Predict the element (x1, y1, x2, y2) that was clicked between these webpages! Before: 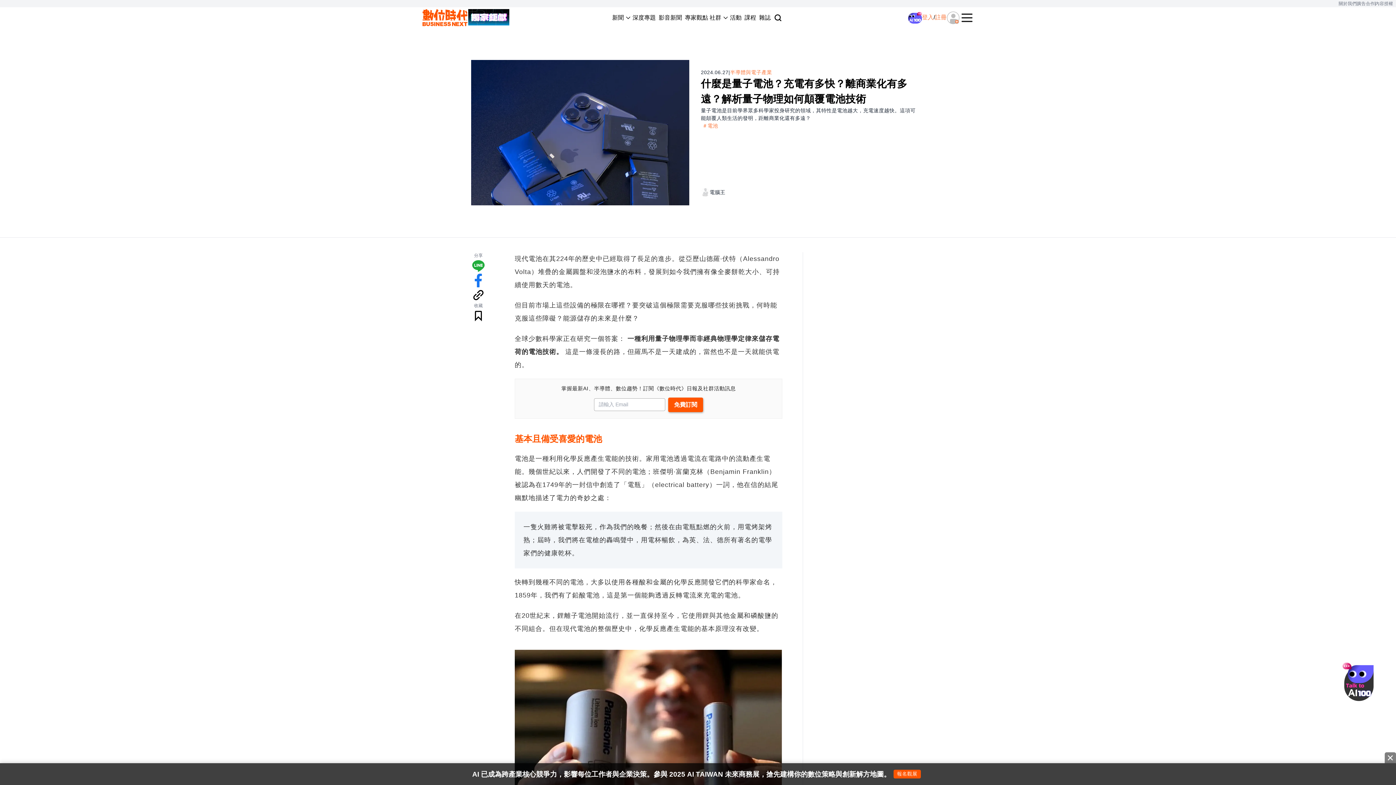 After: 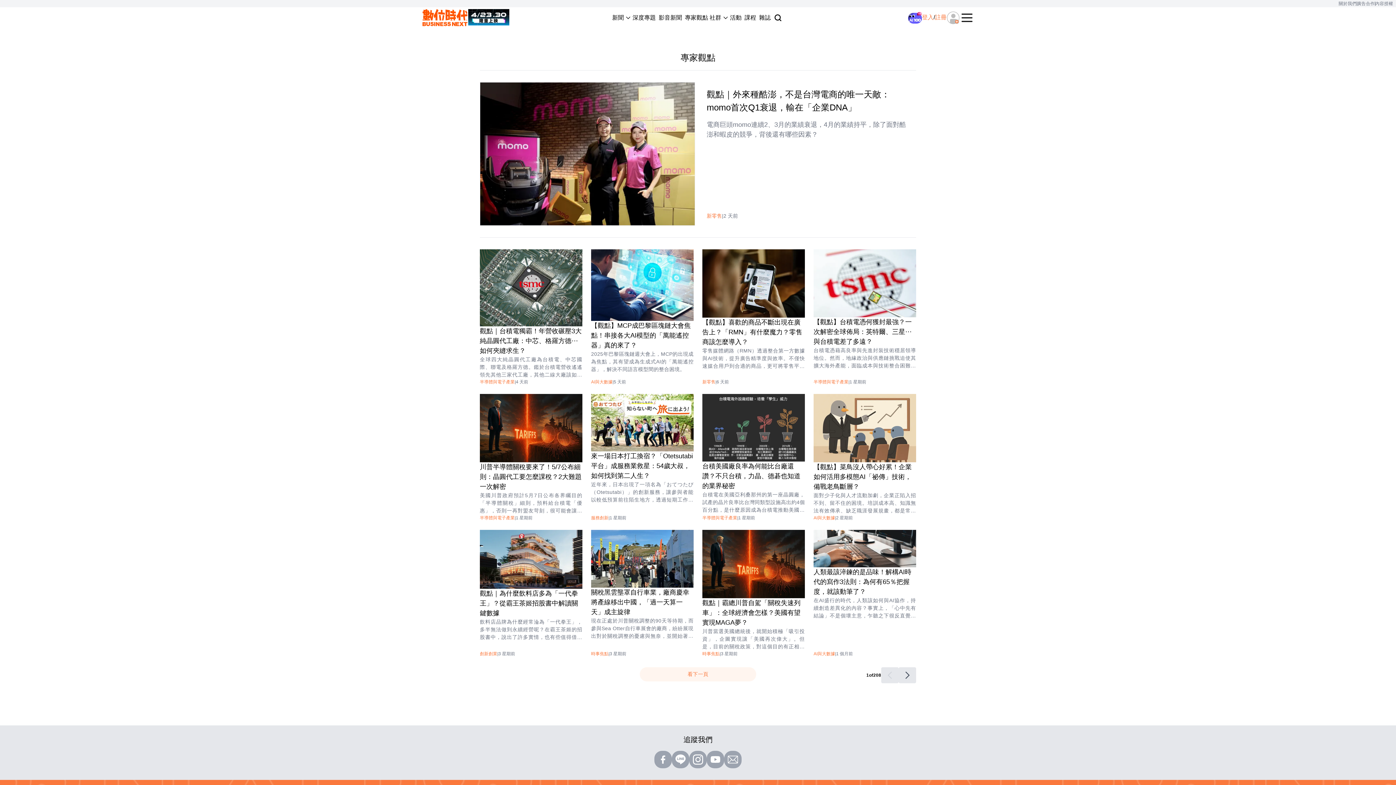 Action: label: 專家觀點 bbox: (683, 13, 709, 22)